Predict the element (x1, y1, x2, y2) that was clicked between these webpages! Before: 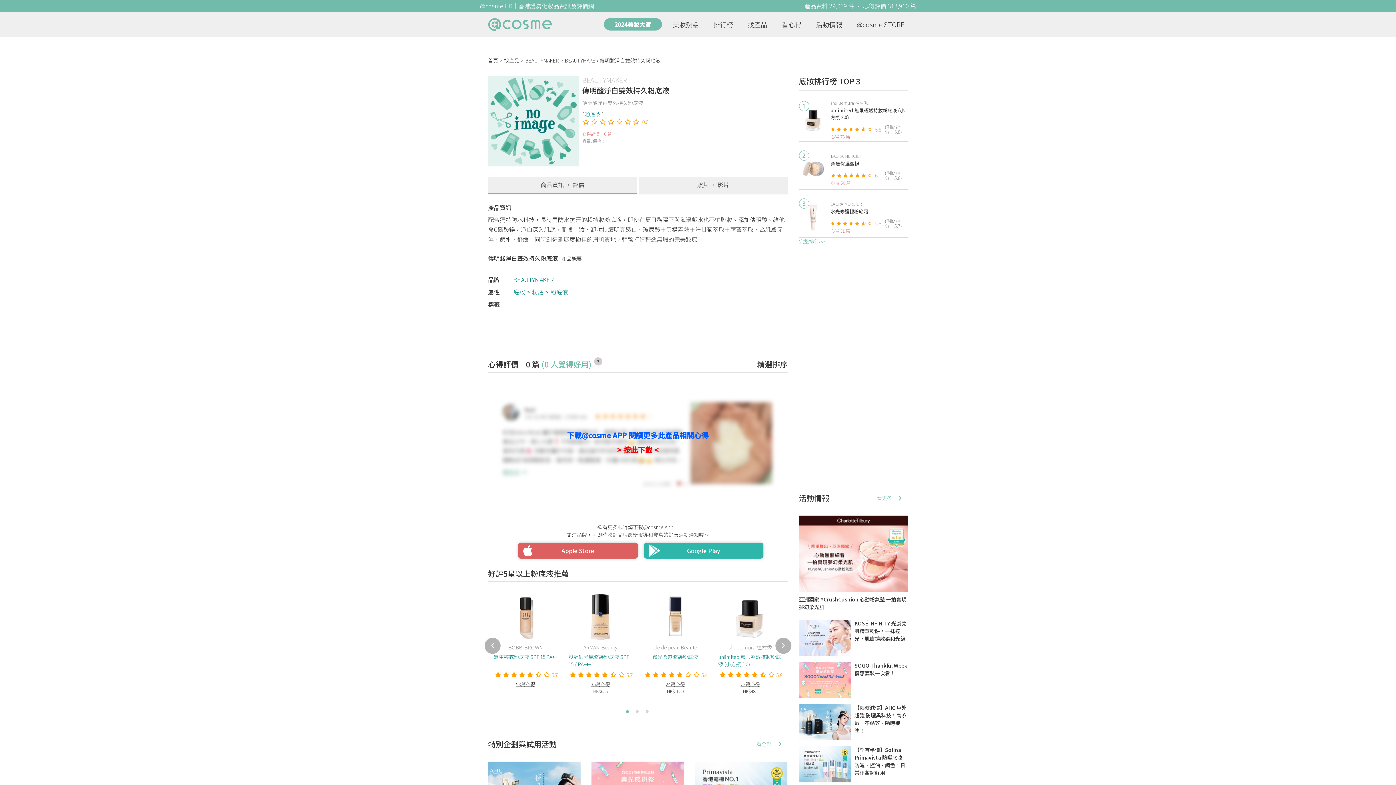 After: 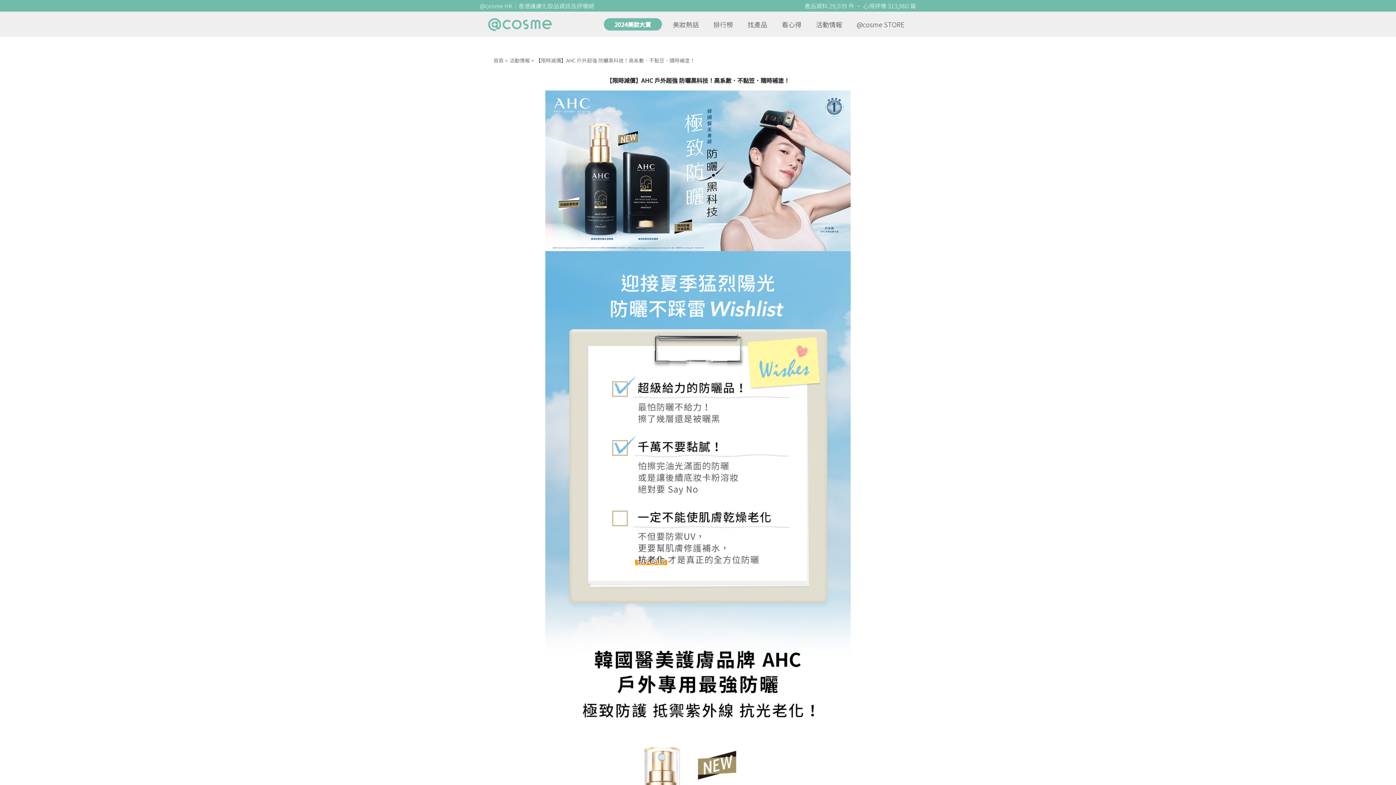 Action: bbox: (854, 704, 908, 734) label: 【限時減價】AHC 戶外超強 防曬黑科技！高系數．不黏笠．隨時補塗！